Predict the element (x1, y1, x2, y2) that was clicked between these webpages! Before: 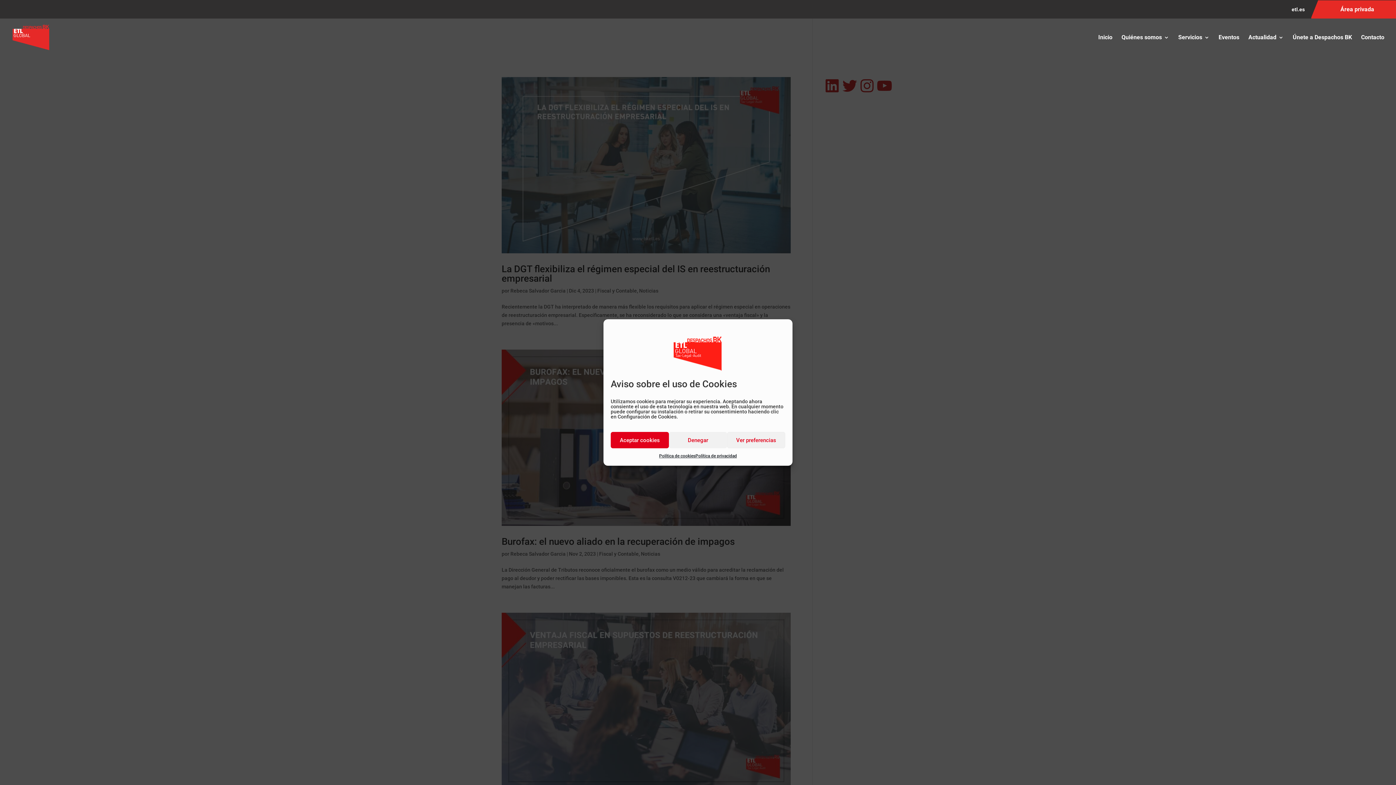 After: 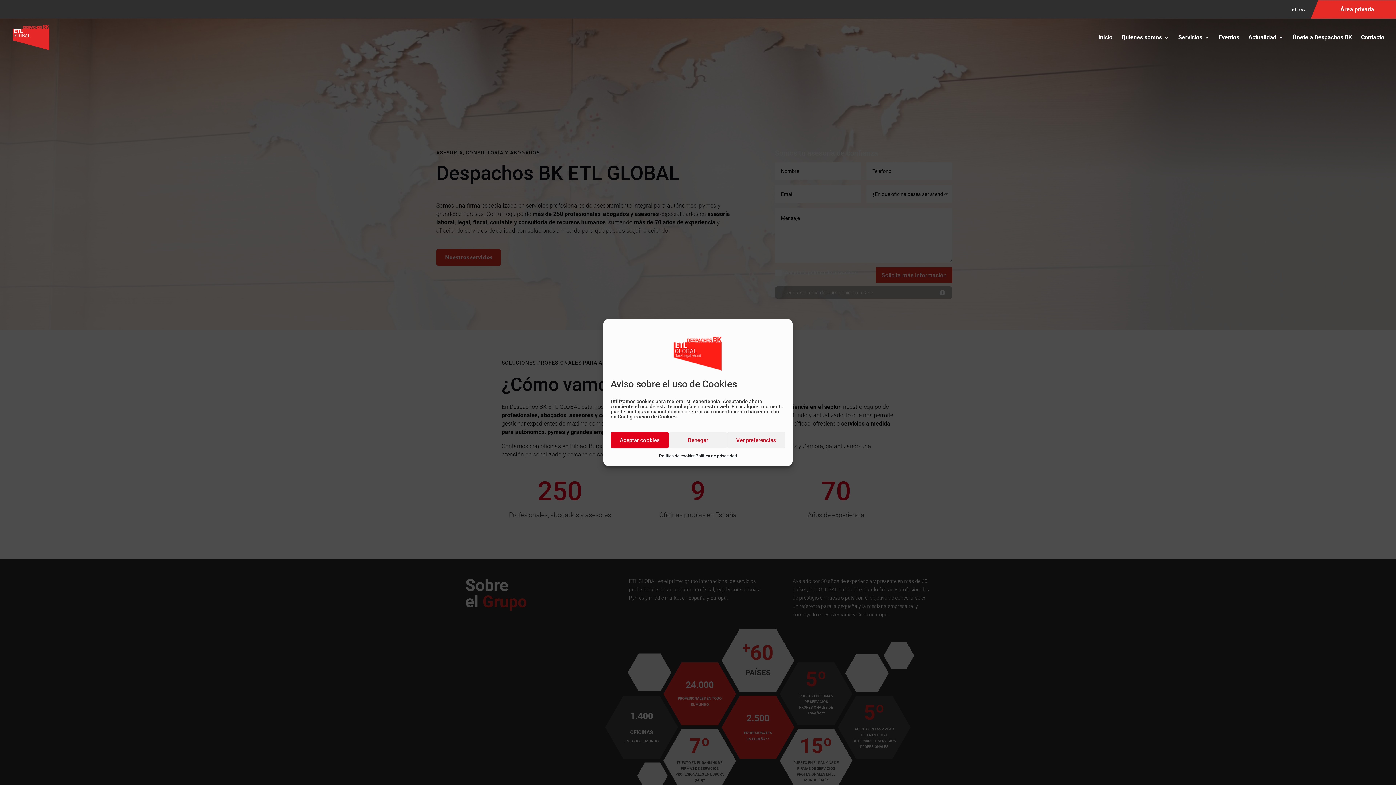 Action: bbox: (1098, 34, 1112, 56) label: Inicio